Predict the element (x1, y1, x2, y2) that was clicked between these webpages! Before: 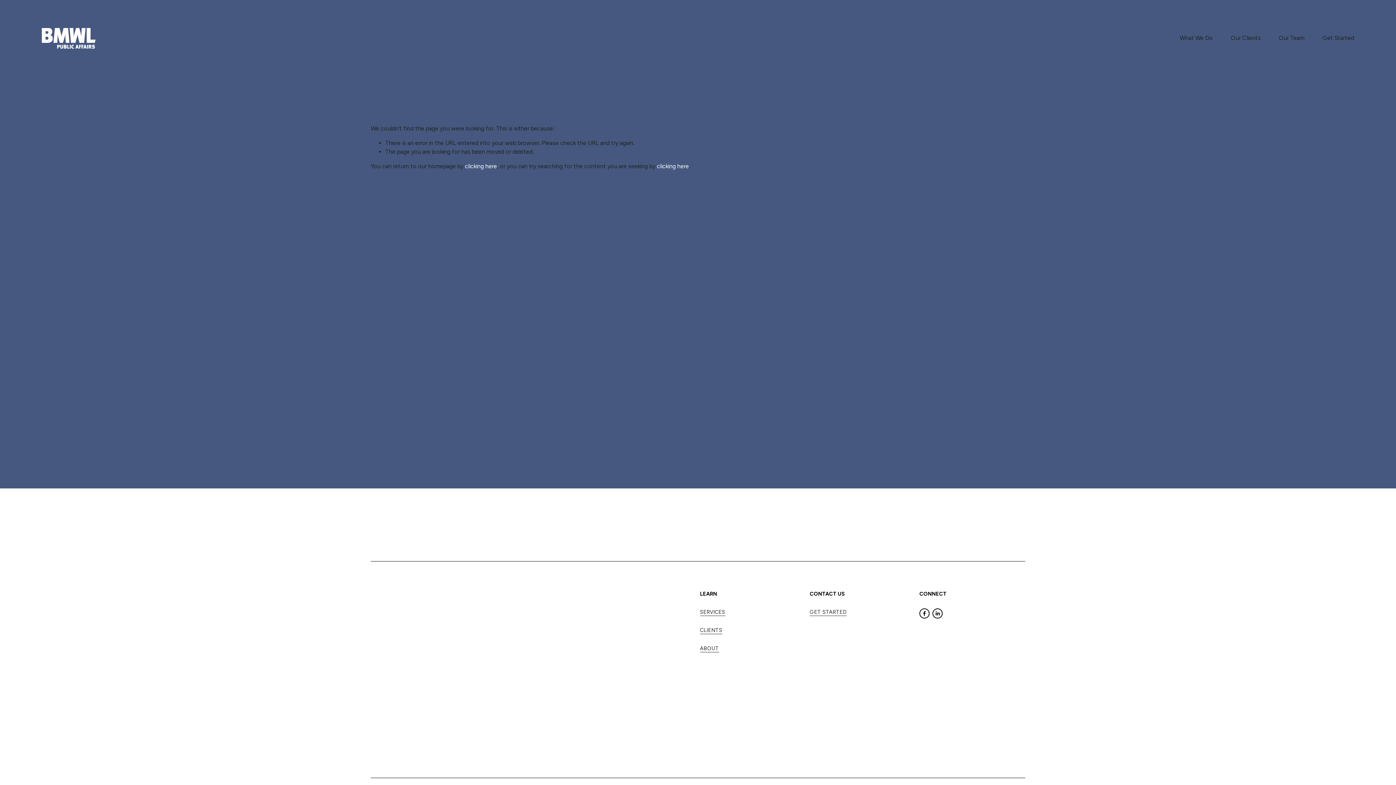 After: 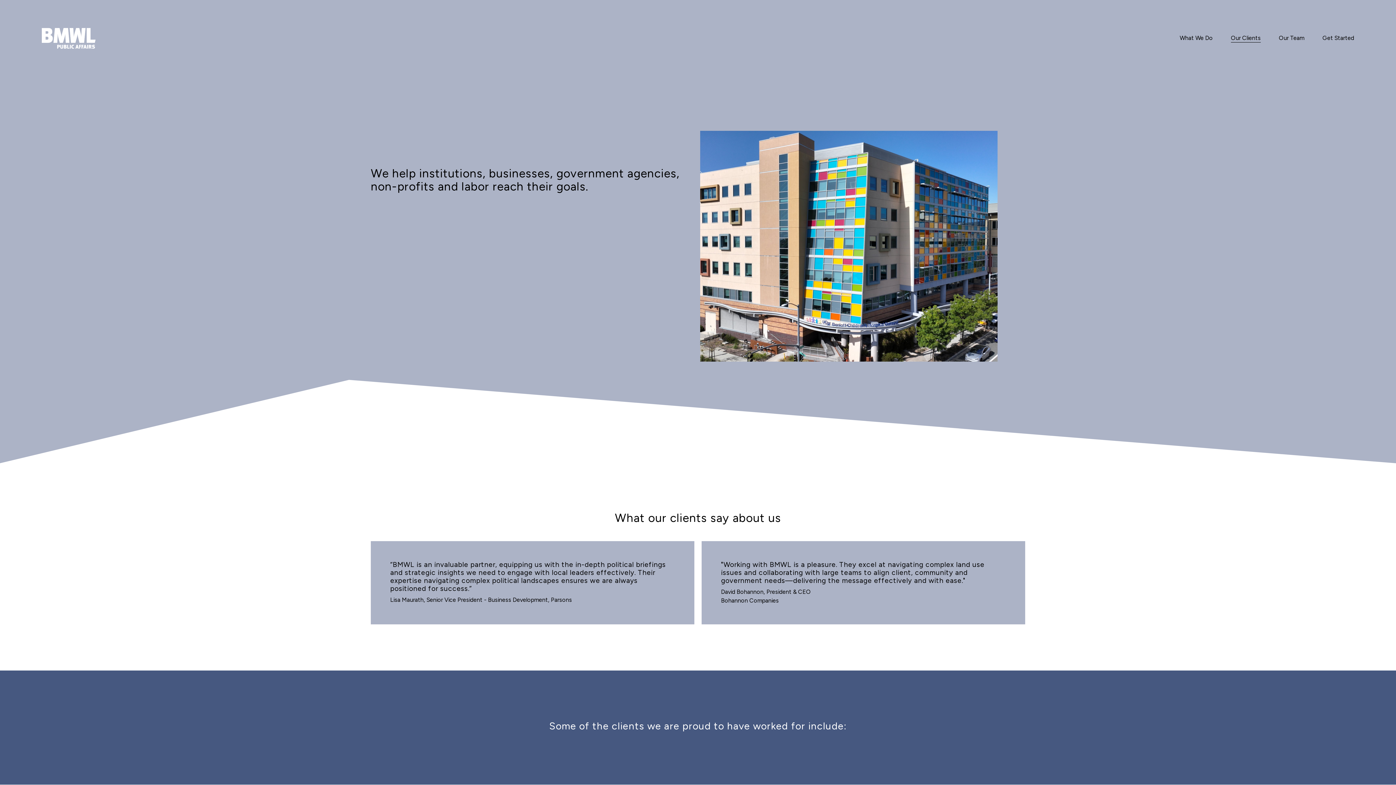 Action: bbox: (700, 626, 722, 634) label: CLIENTS